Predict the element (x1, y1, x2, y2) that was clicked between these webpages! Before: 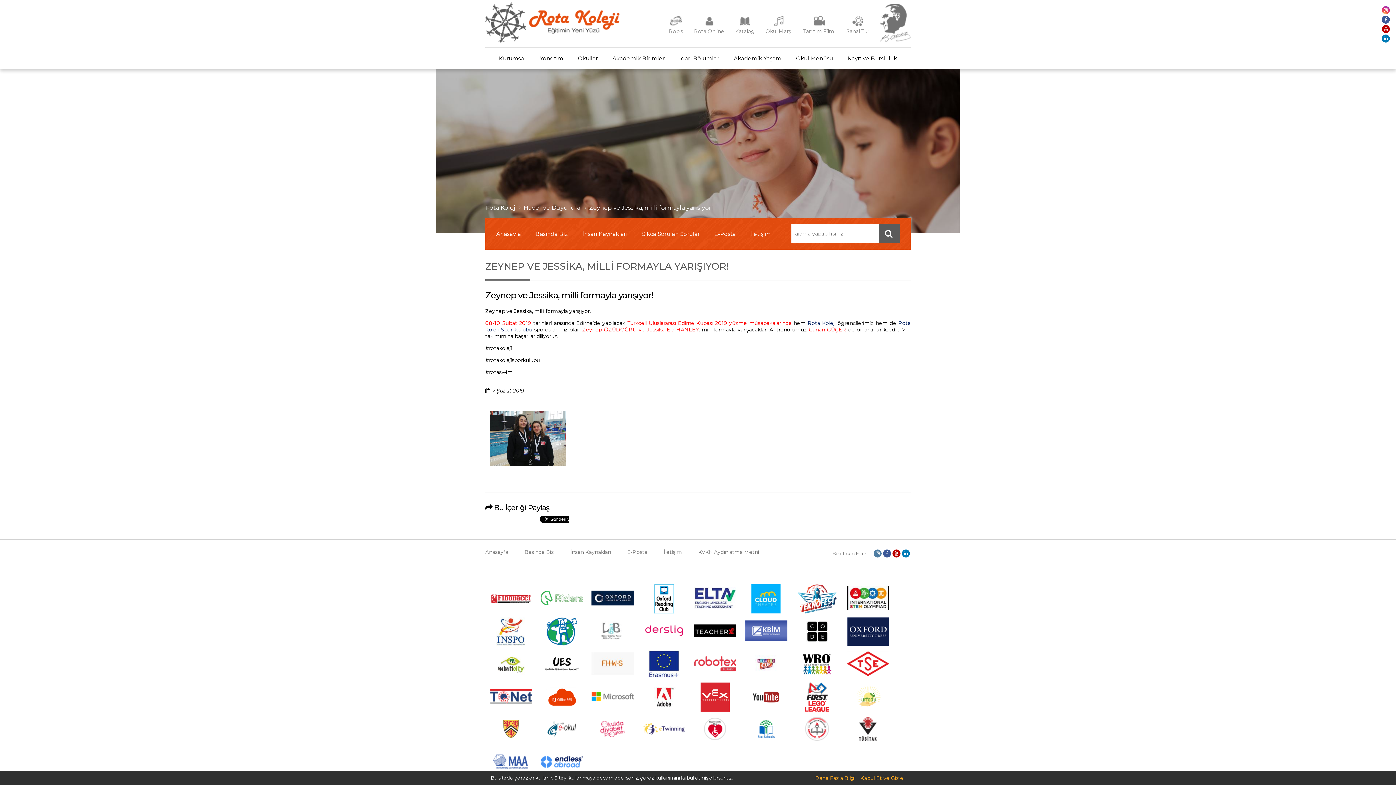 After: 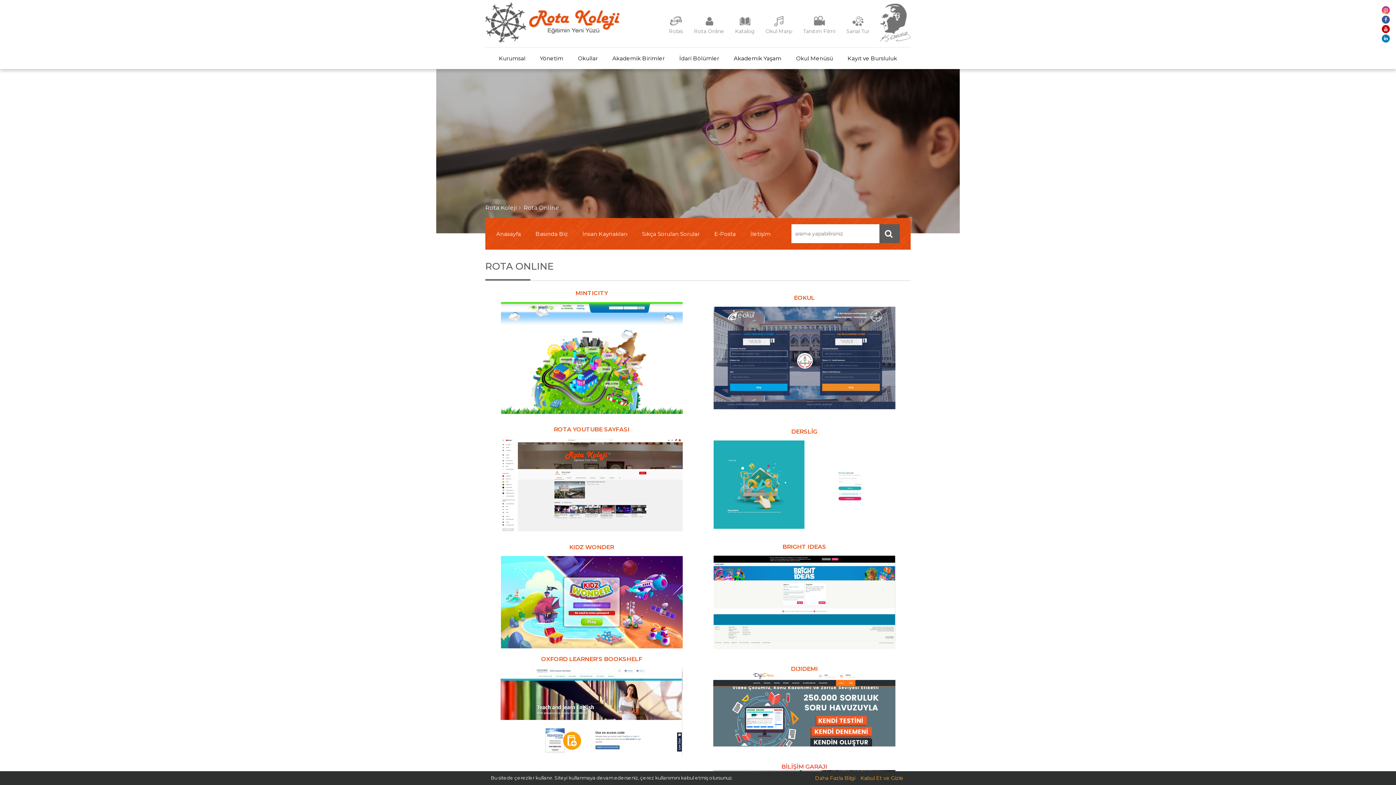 Action: bbox: (694, 28, 724, 34) label: Rota Online